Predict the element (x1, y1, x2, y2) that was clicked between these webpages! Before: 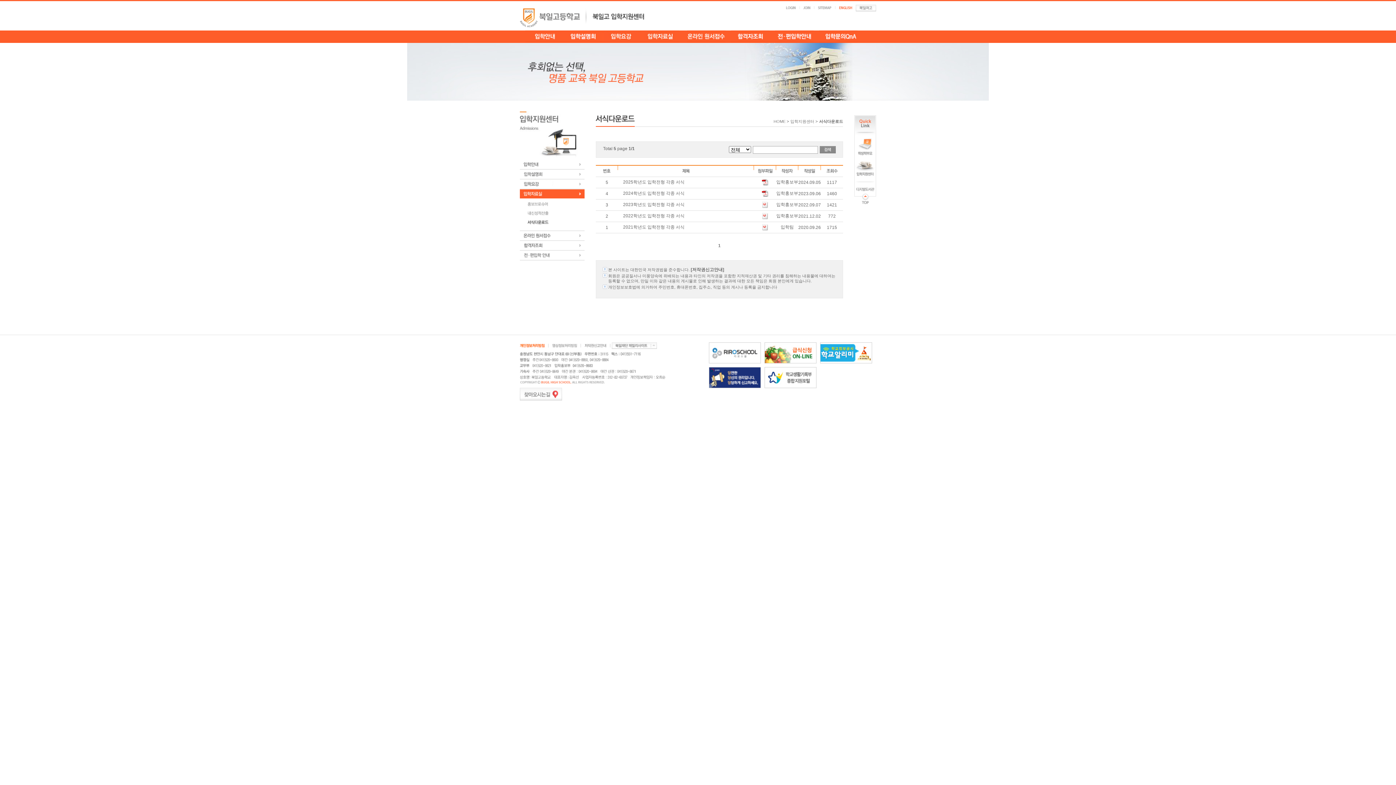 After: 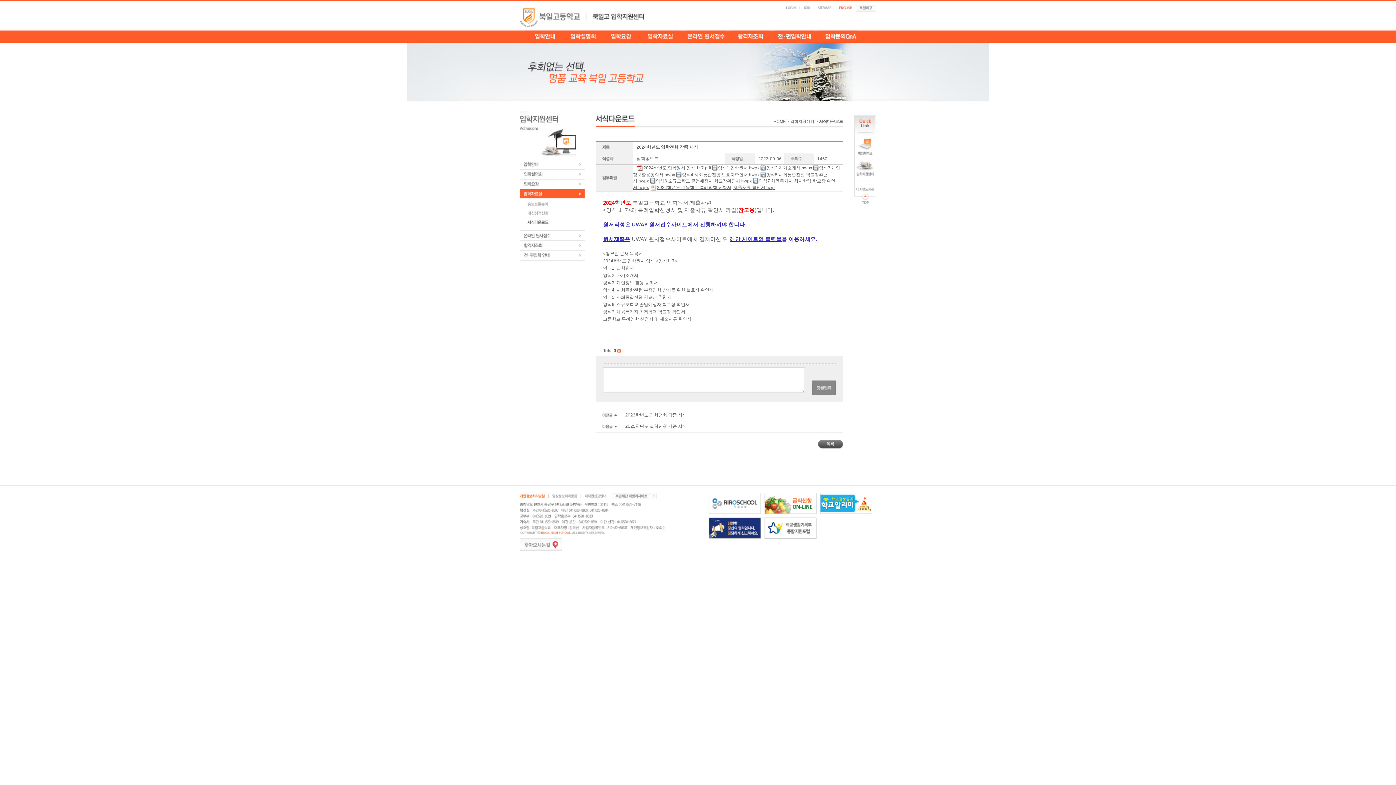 Action: bbox: (623, 190, 684, 196) label: 2024학년도 입학전형 각종 서식